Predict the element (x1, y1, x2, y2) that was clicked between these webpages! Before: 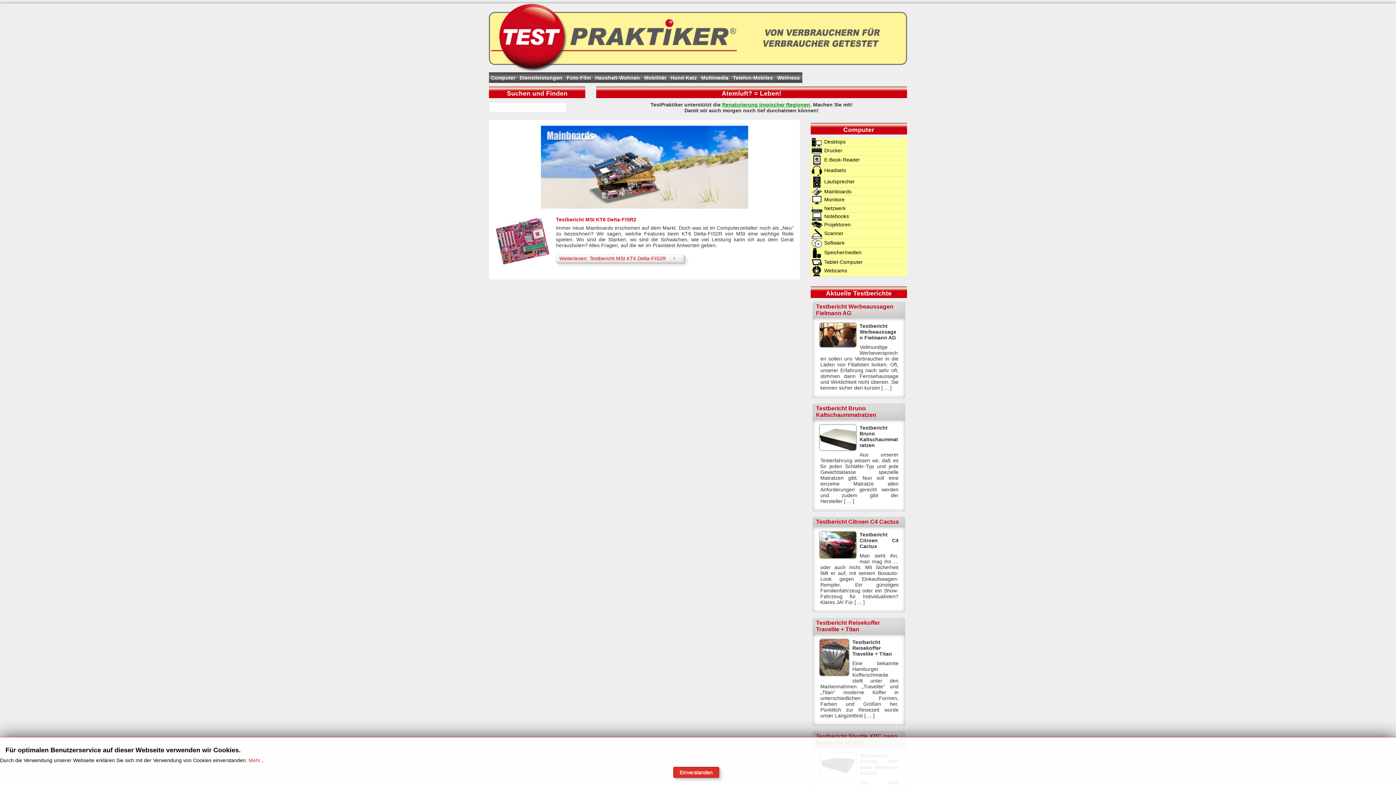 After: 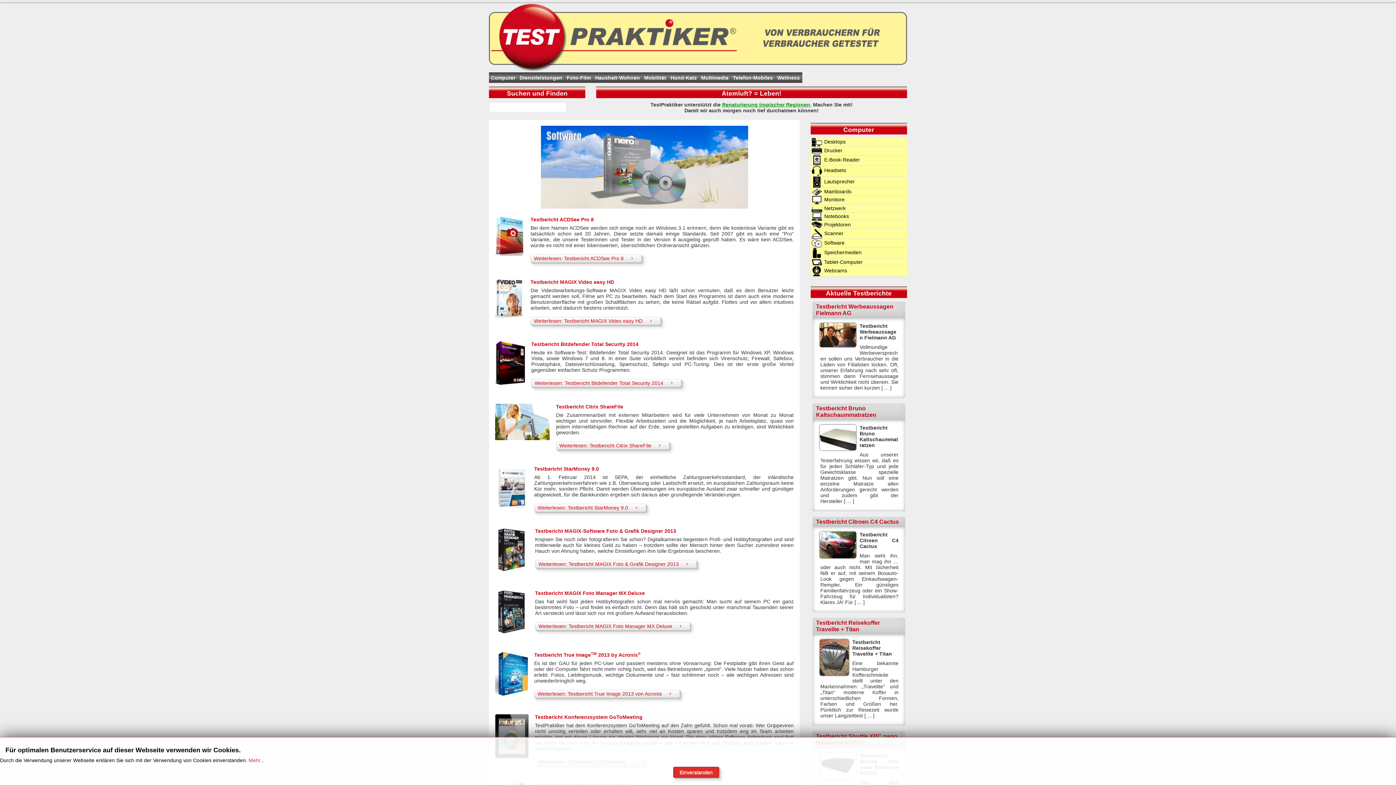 Action: bbox: (810, 239, 907, 247) label: Software